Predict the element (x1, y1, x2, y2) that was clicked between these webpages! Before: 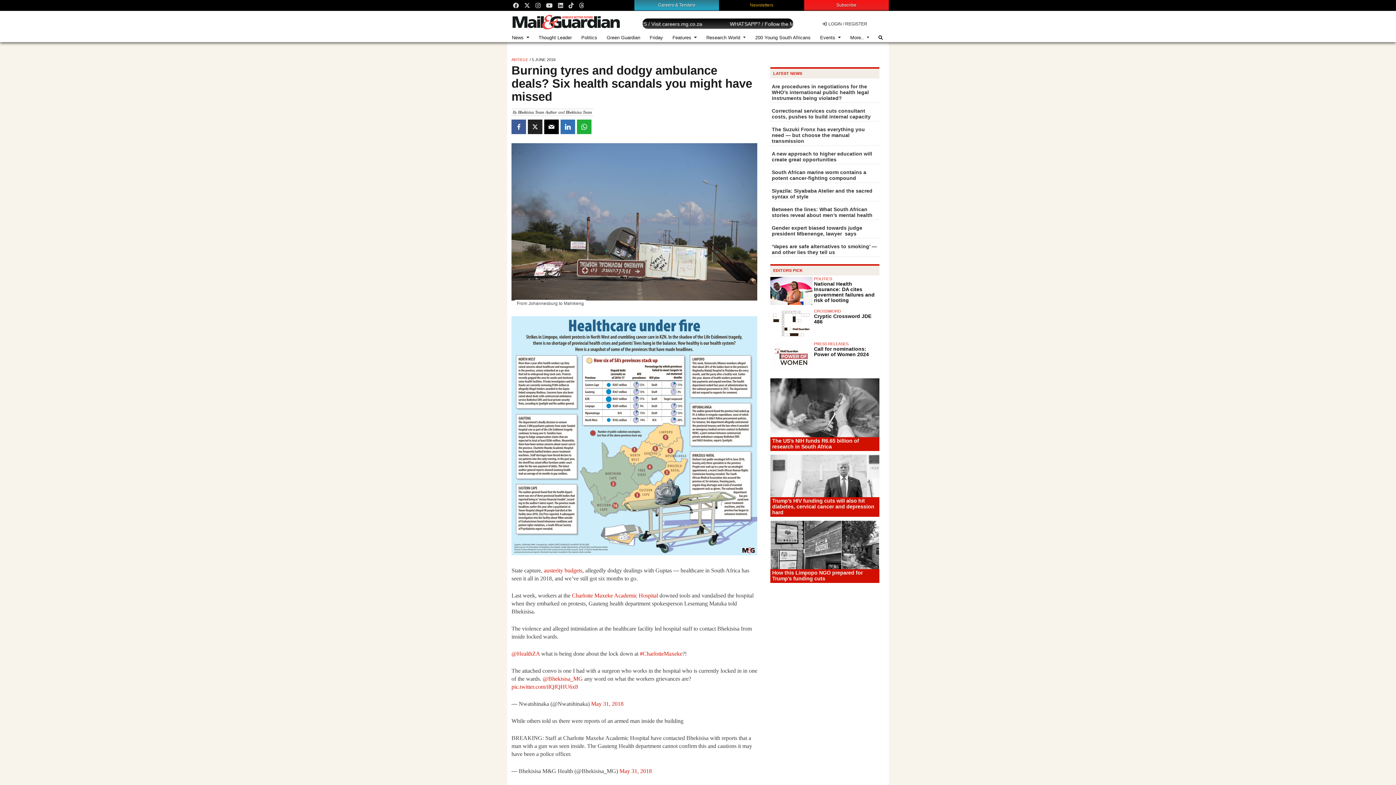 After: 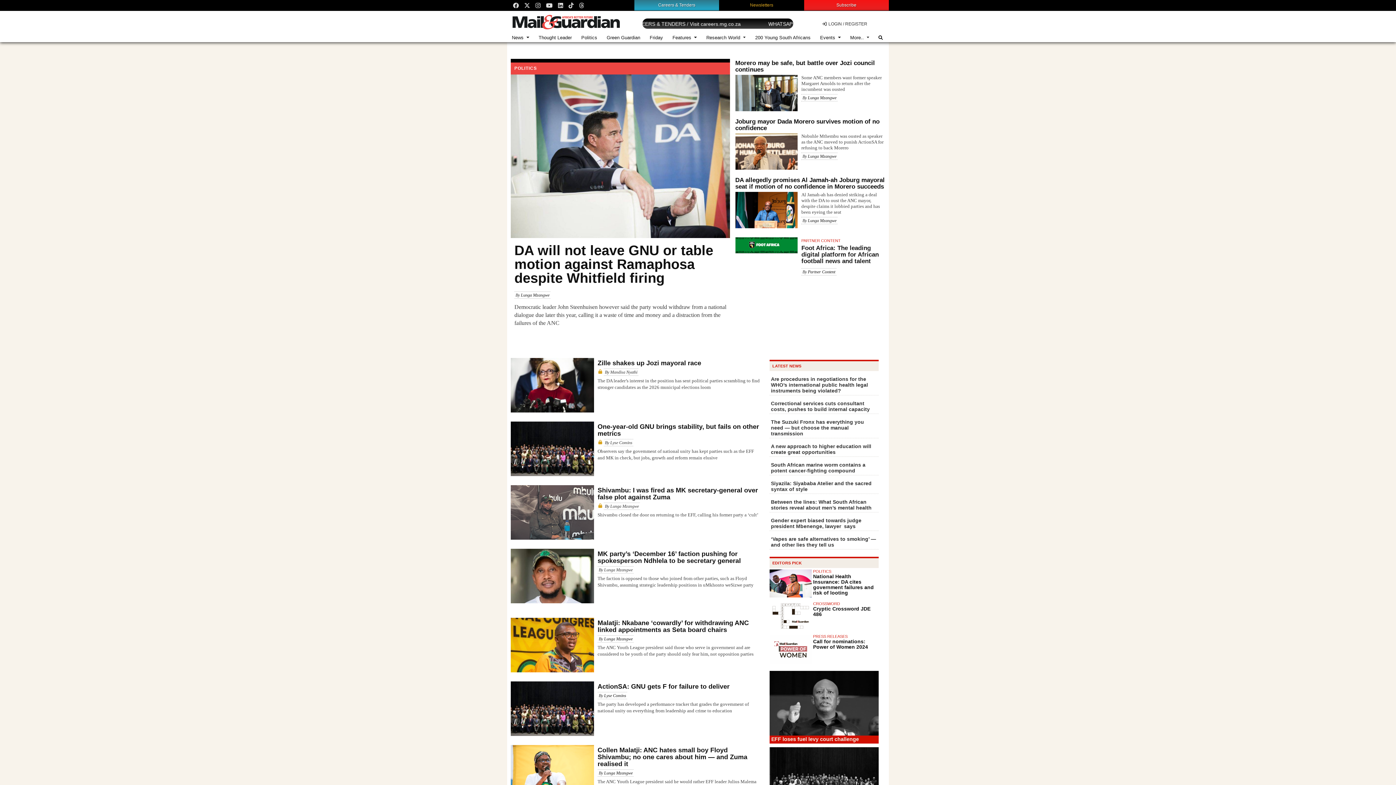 Action: label: Politics bbox: (576, 36, 602, 39)